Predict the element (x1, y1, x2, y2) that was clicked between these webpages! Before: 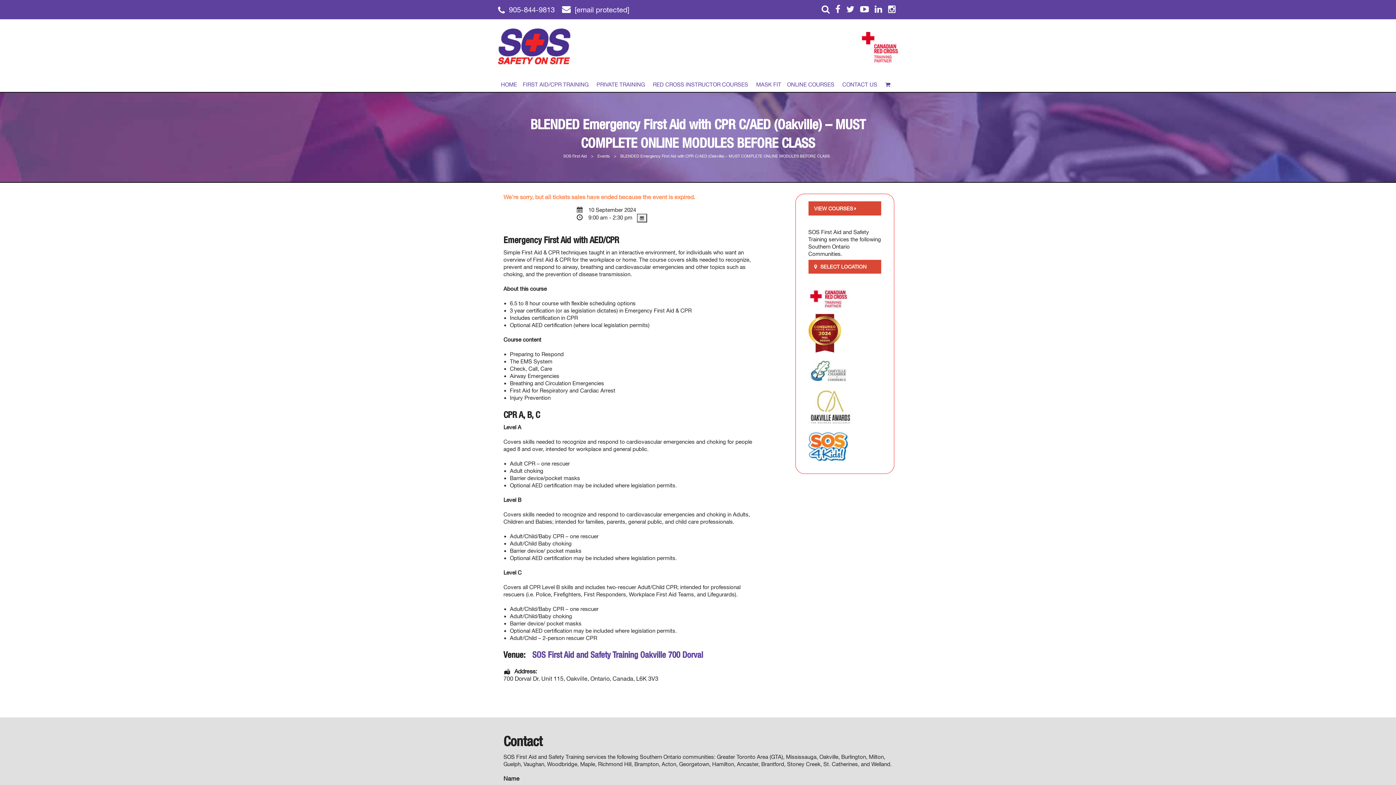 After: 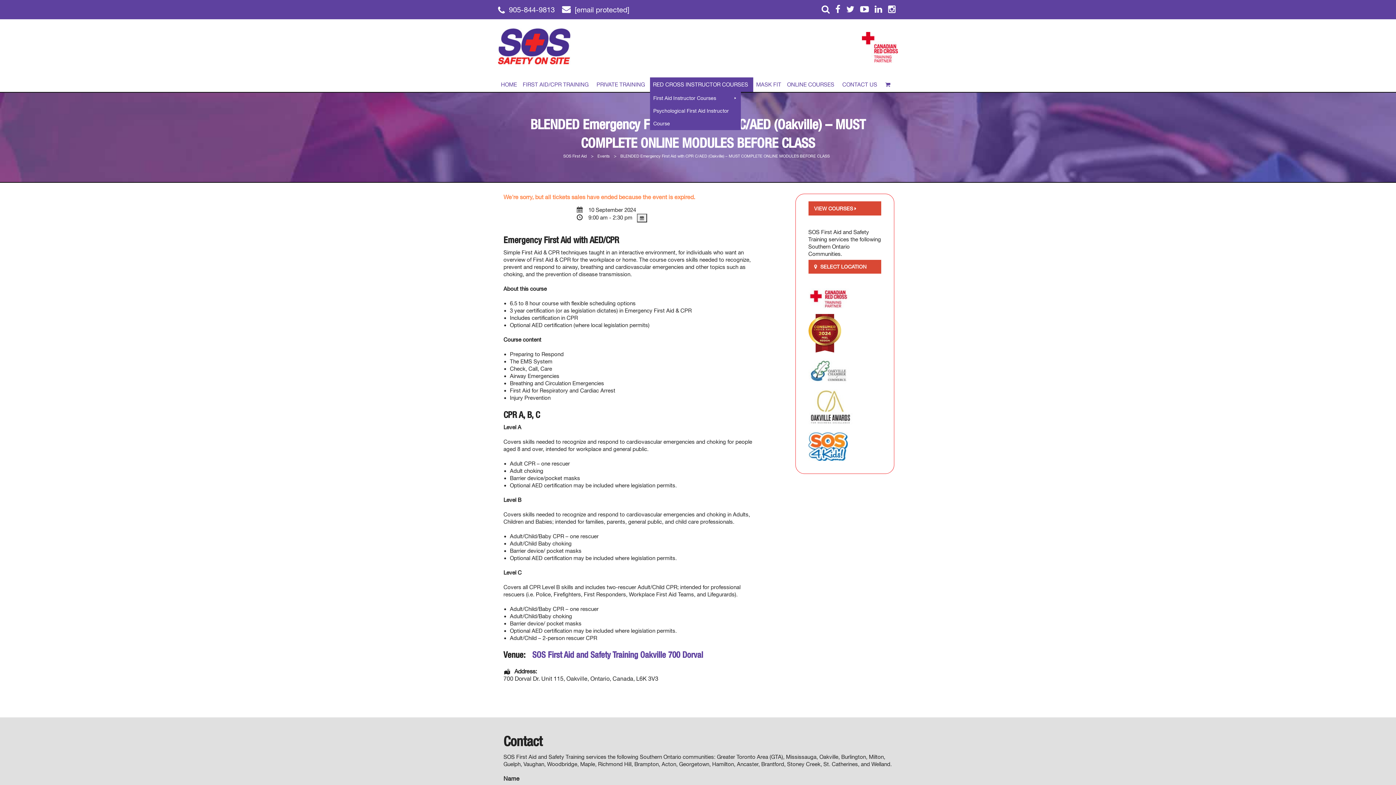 Action: bbox: (650, 77, 753, 92) label: RED CROSS INSTRUCTOR COURSES